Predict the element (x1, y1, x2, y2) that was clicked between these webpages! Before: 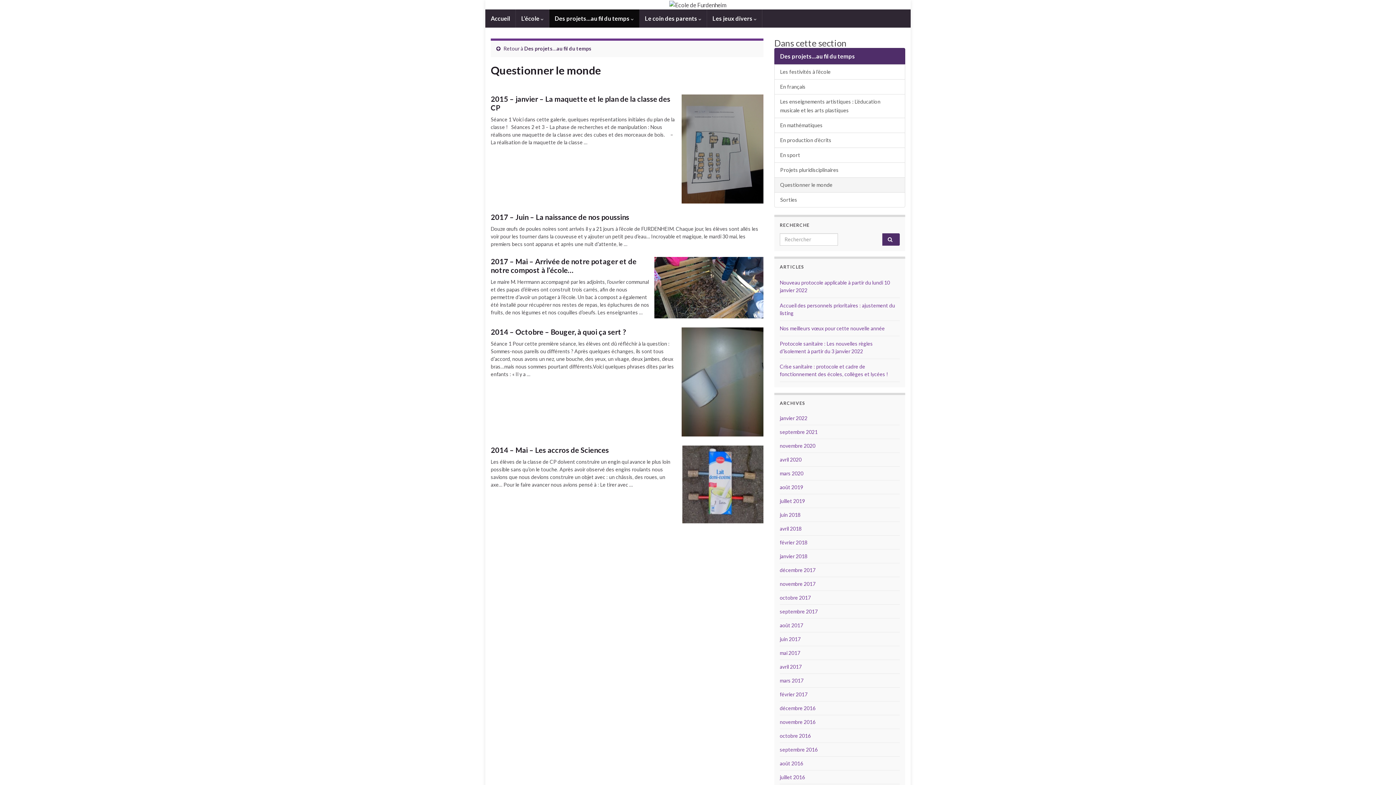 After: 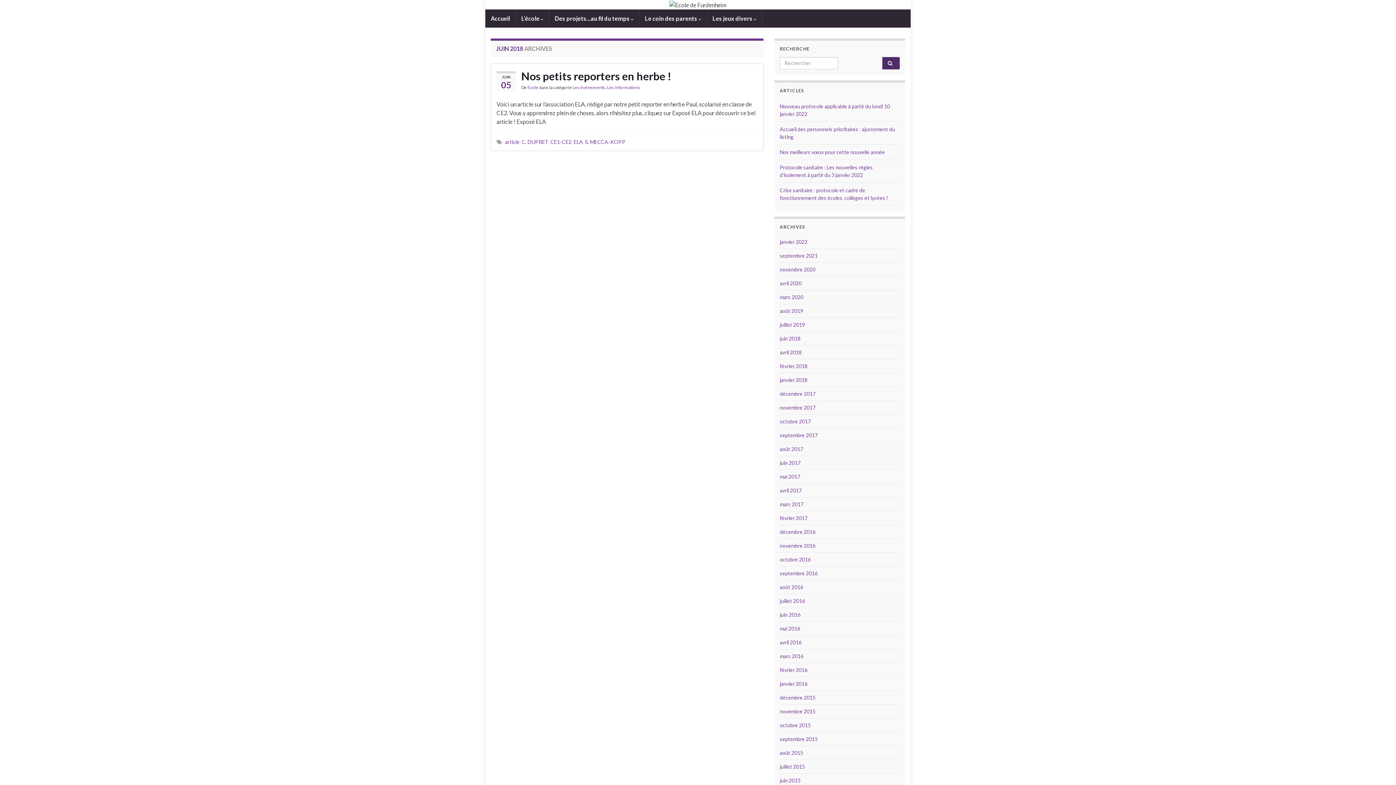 Action: label: juin 2018 bbox: (780, 511, 800, 518)